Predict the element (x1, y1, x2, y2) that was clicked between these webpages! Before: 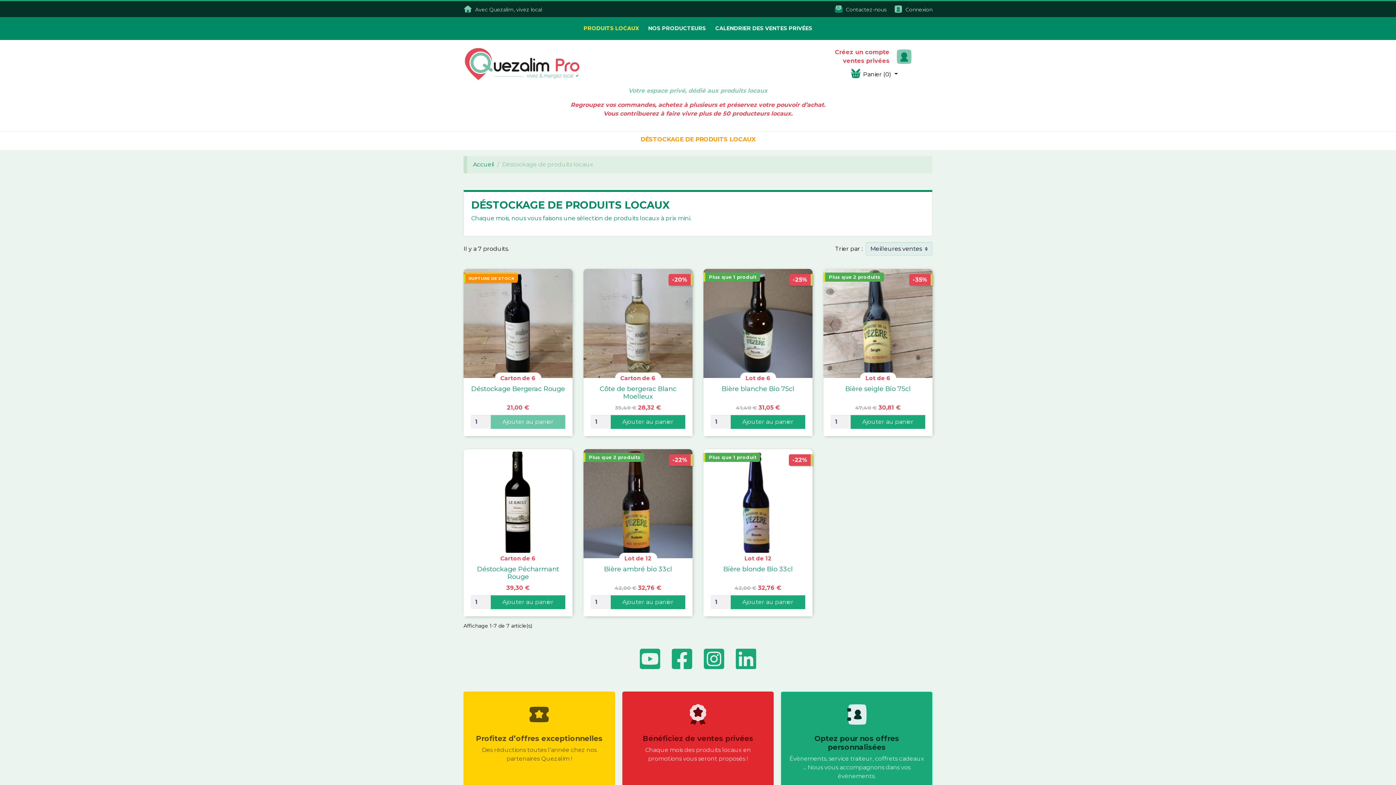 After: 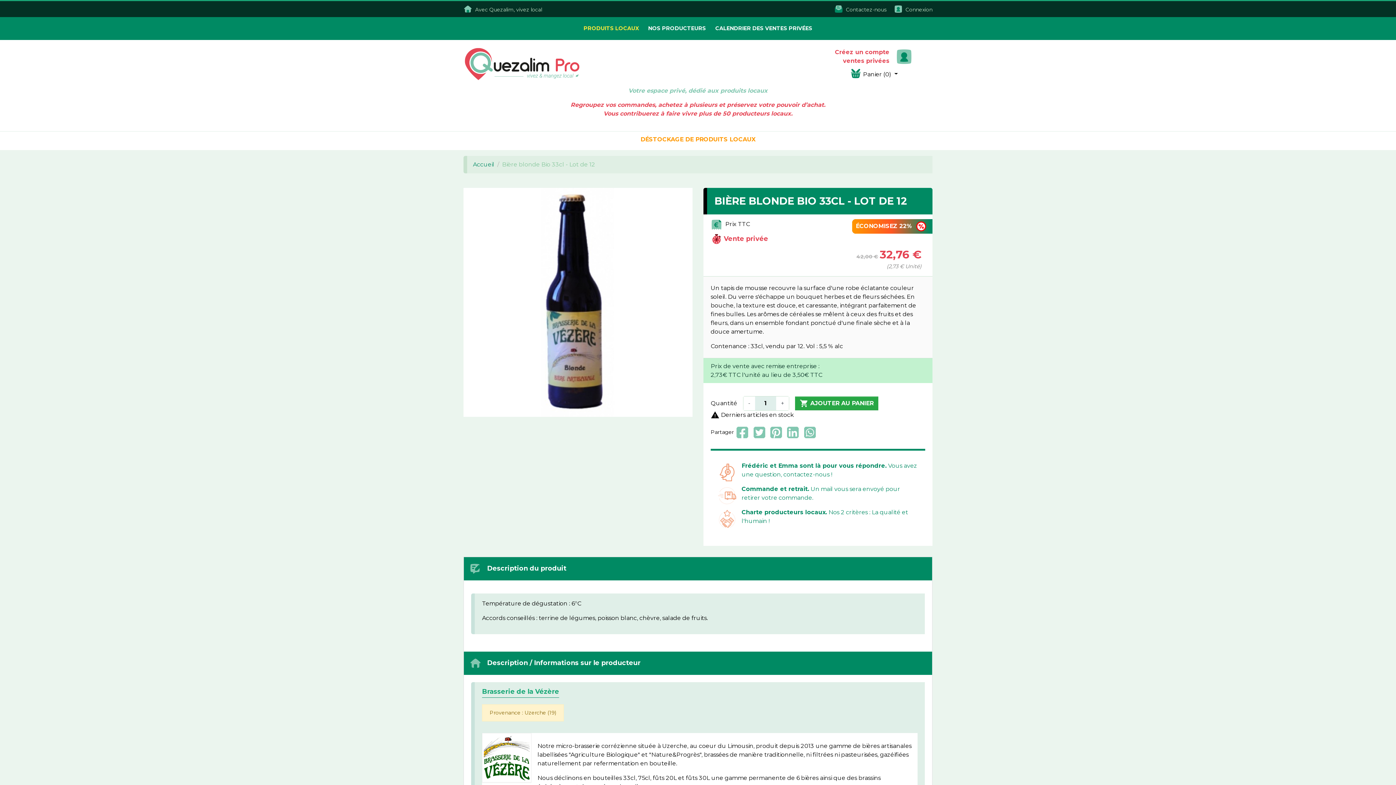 Action: label: Bière blonde Bio 33cl
Lot de 12 bbox: (723, 565, 792, 573)